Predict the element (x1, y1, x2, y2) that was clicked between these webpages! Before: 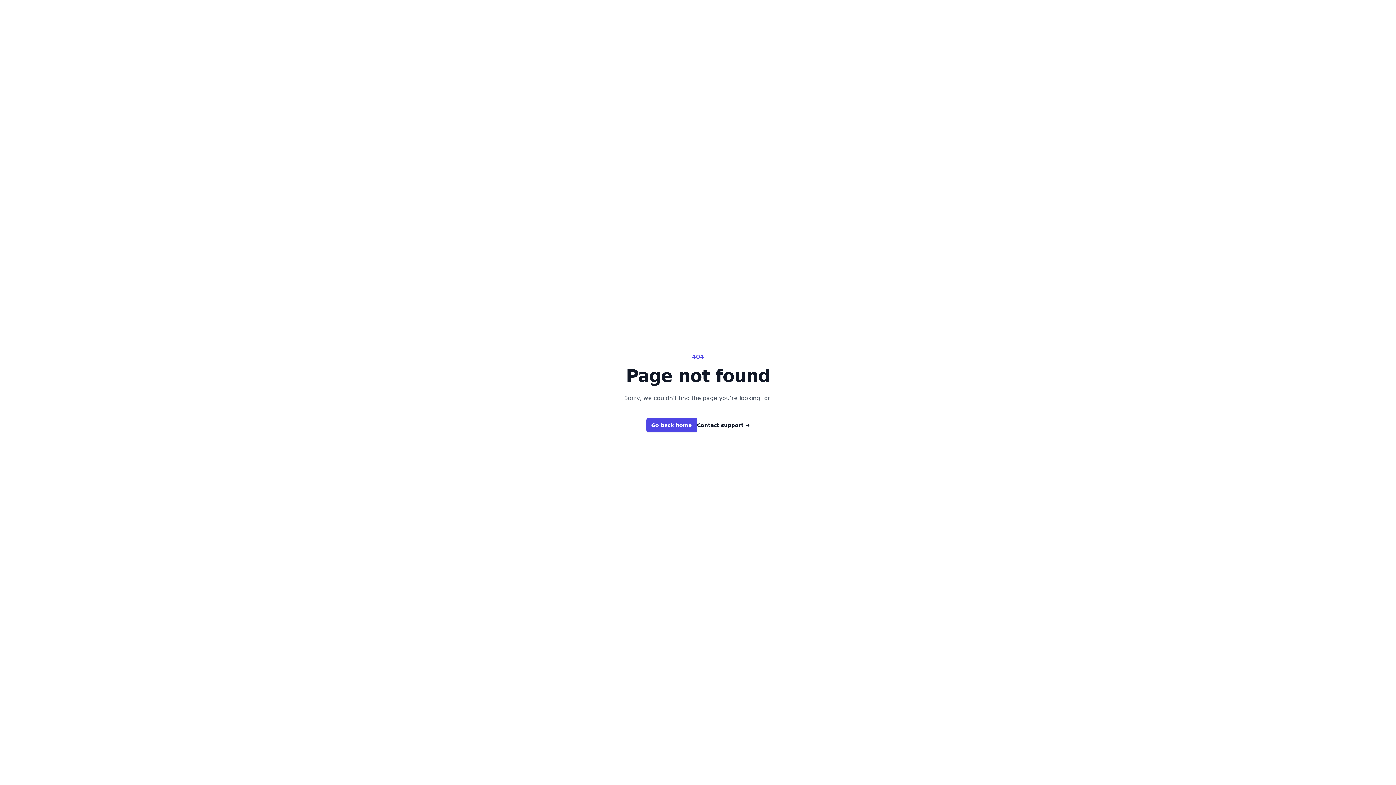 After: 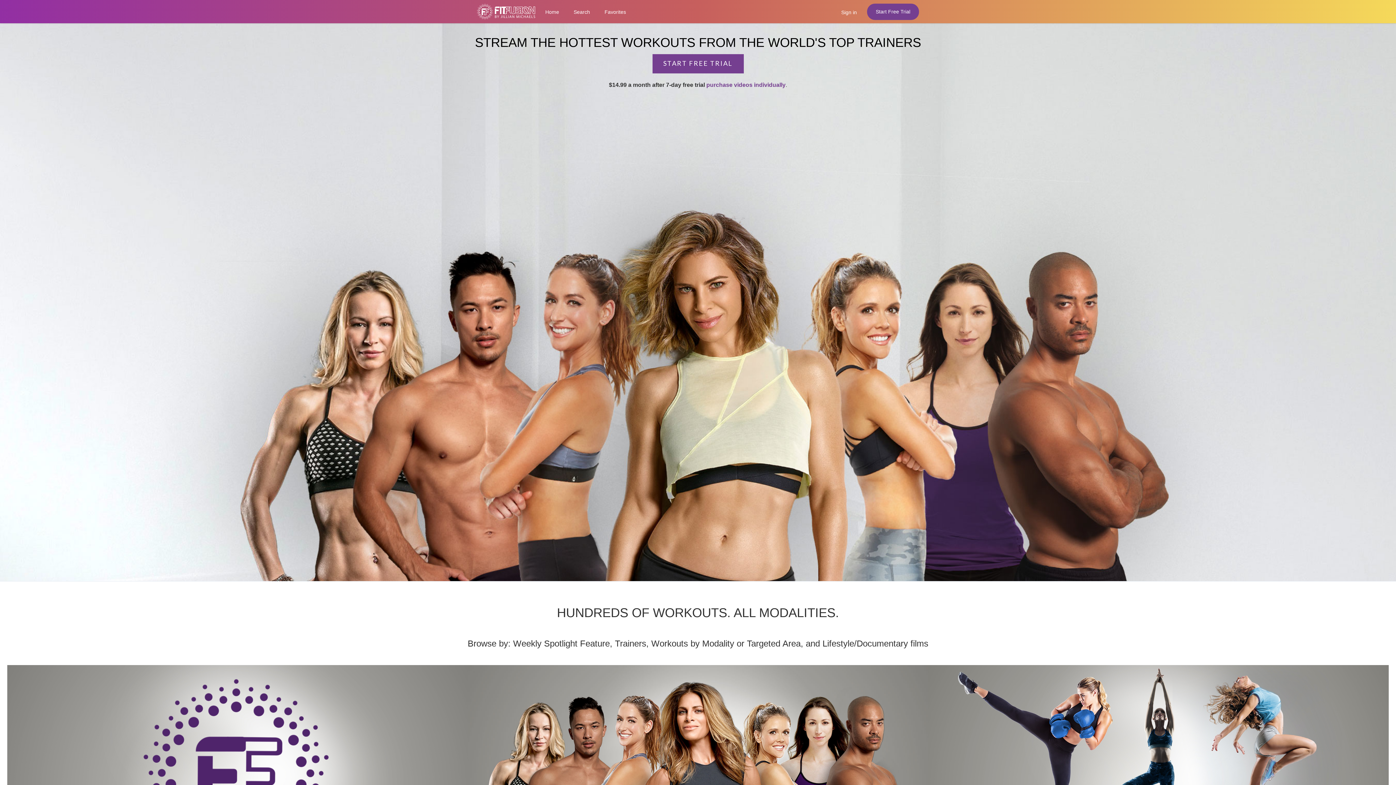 Action: bbox: (646, 418, 697, 432) label: Go back home